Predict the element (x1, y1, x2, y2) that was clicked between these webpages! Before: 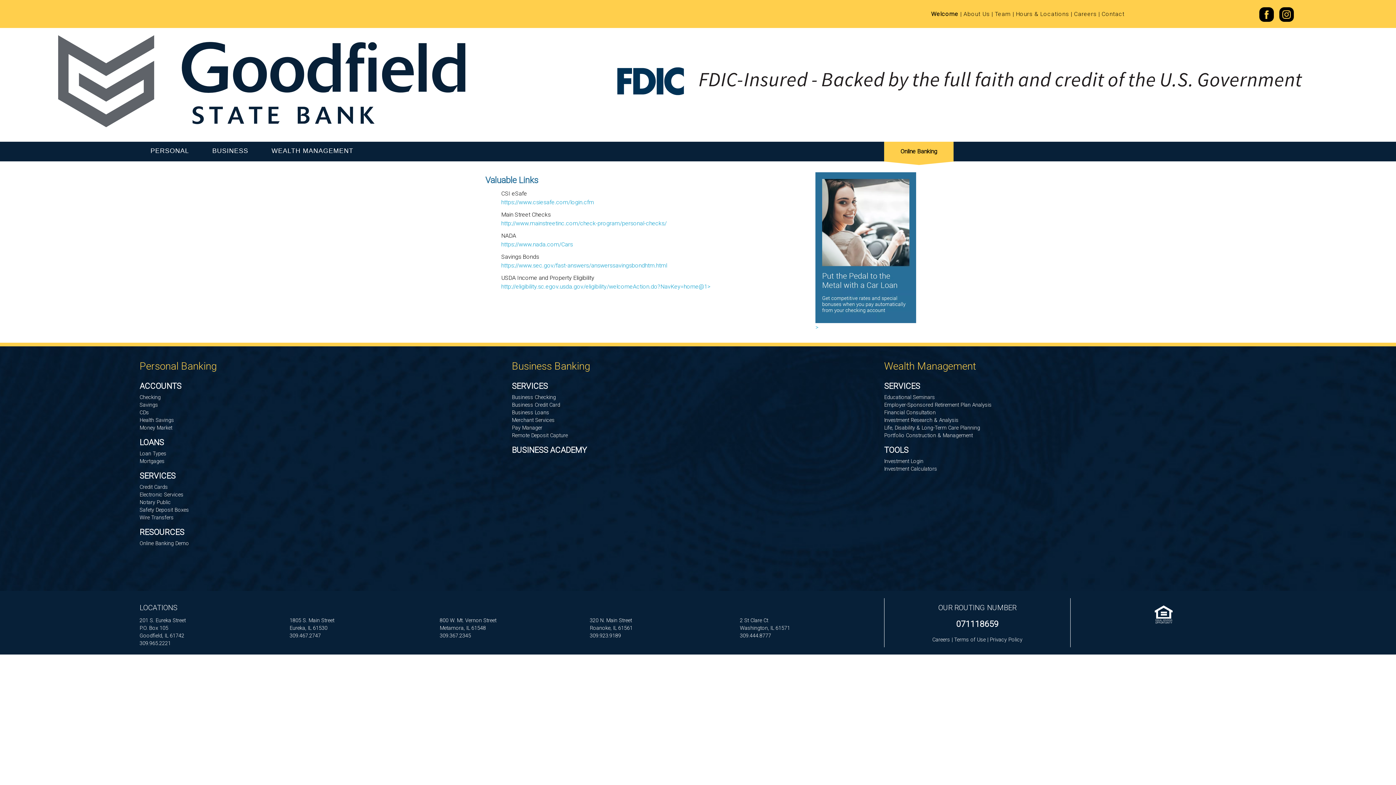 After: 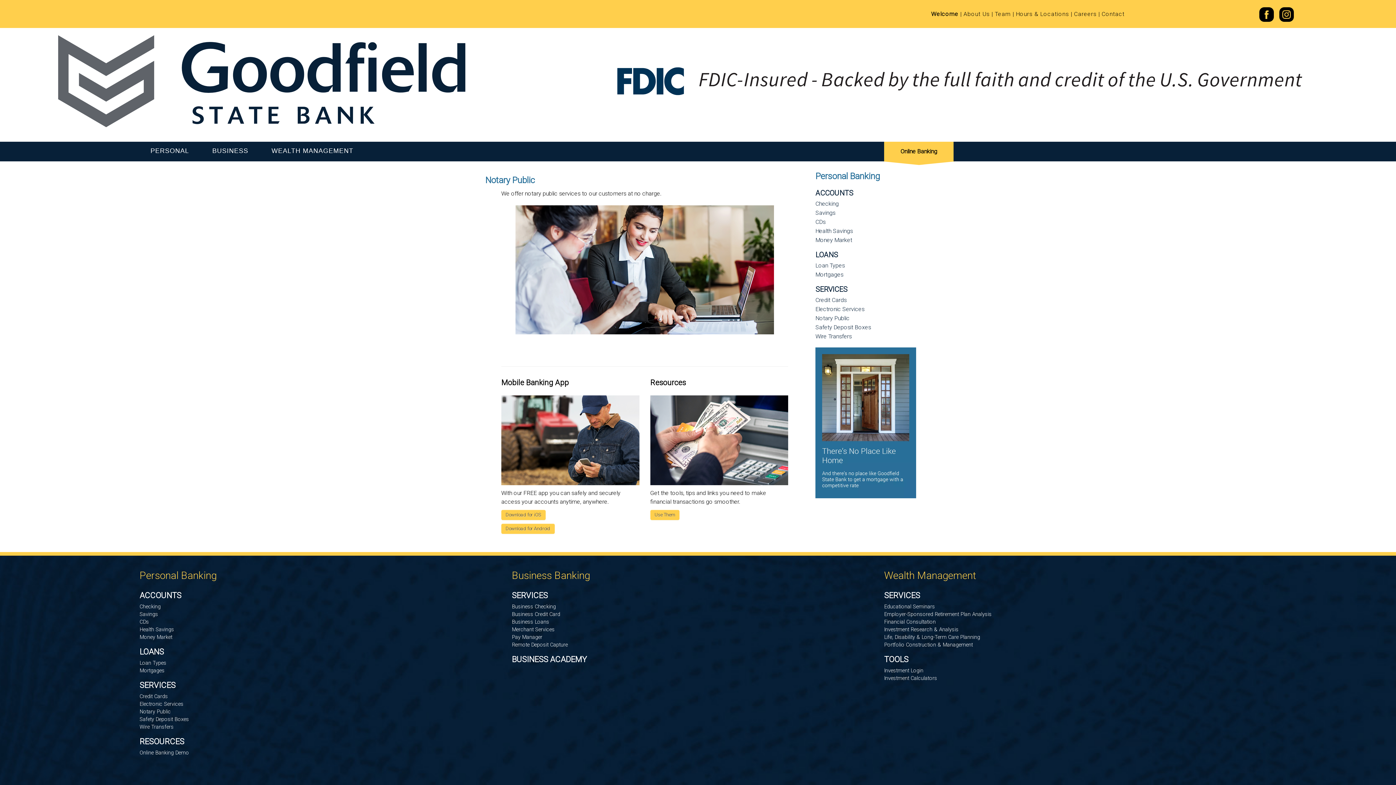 Action: bbox: (139, 499, 512, 506) label: Notary Public